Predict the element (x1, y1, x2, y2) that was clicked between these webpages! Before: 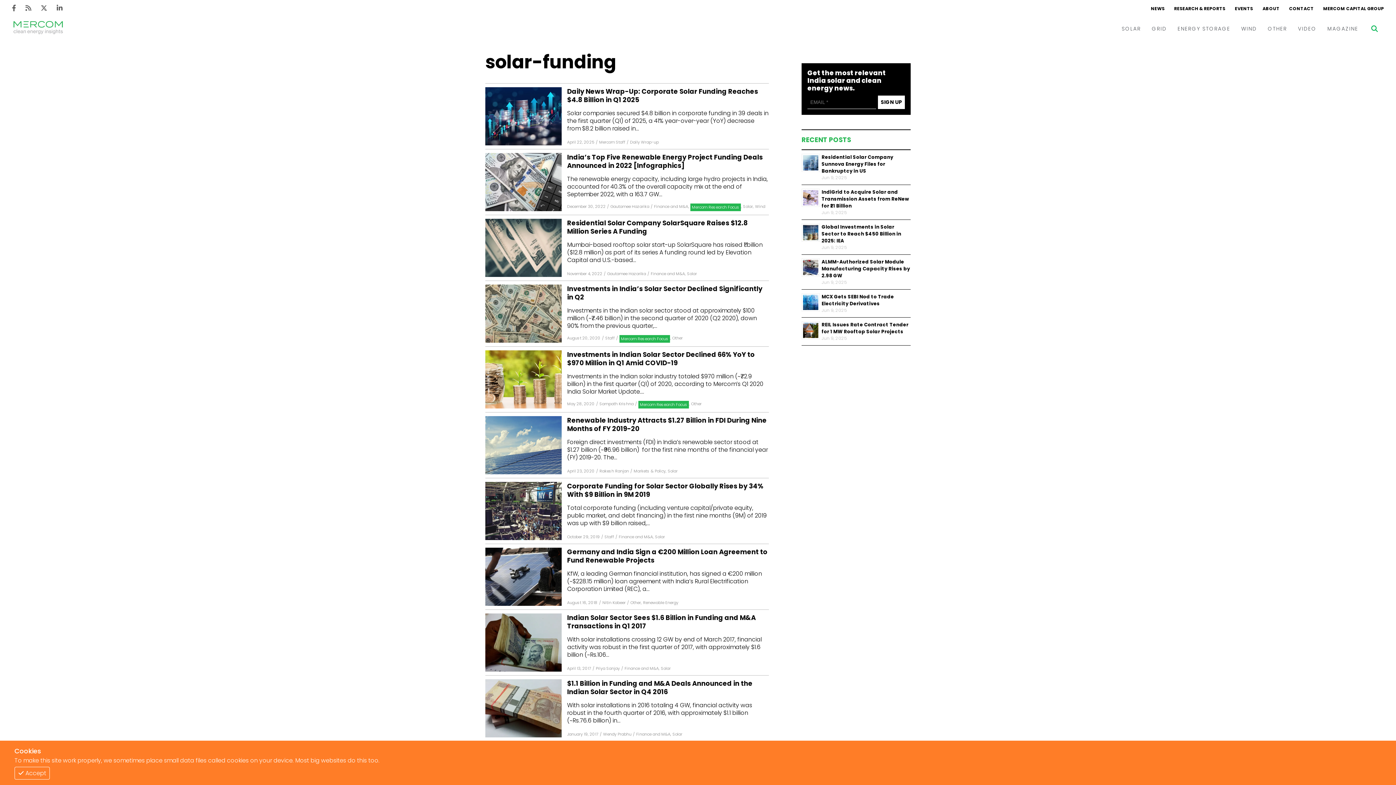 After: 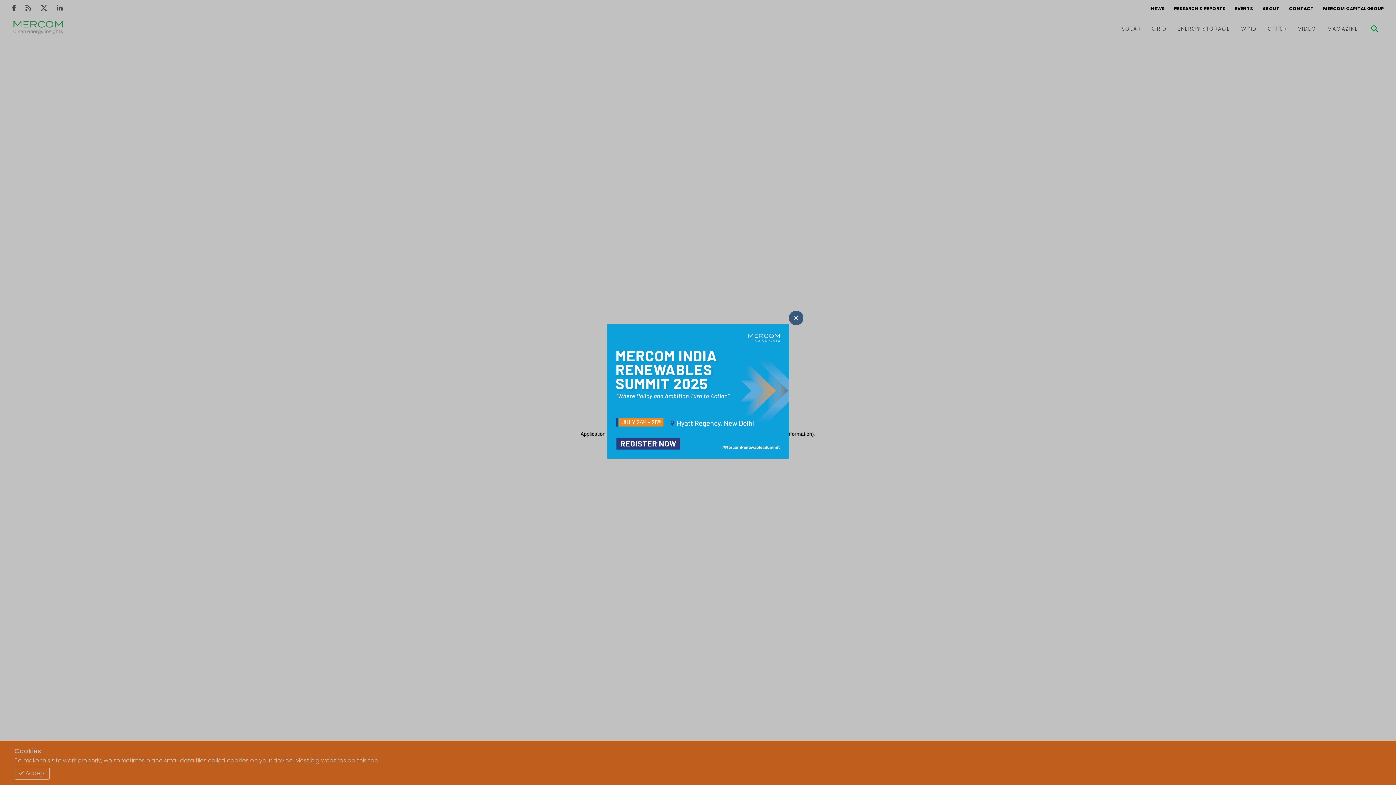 Action: bbox: (485, 284, 561, 342) label: Facebook